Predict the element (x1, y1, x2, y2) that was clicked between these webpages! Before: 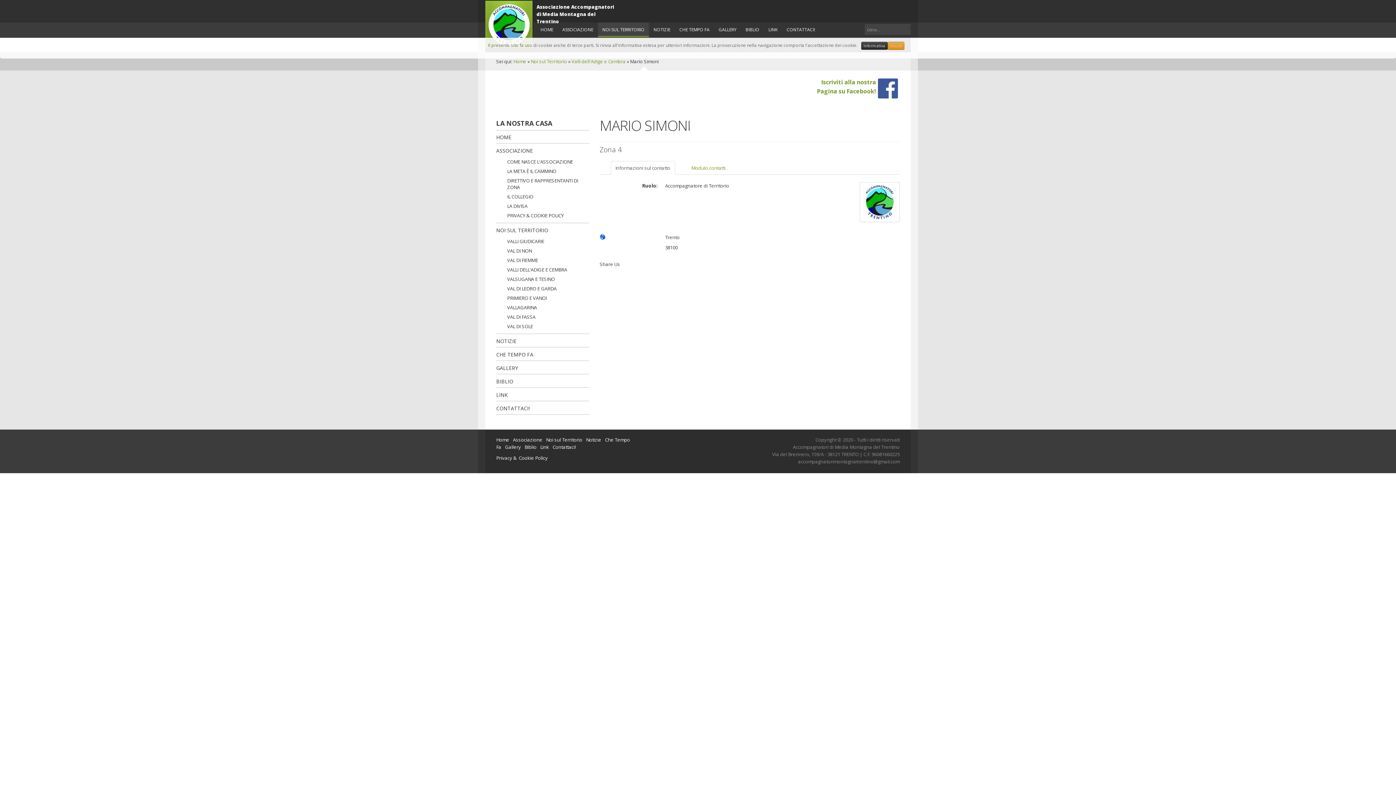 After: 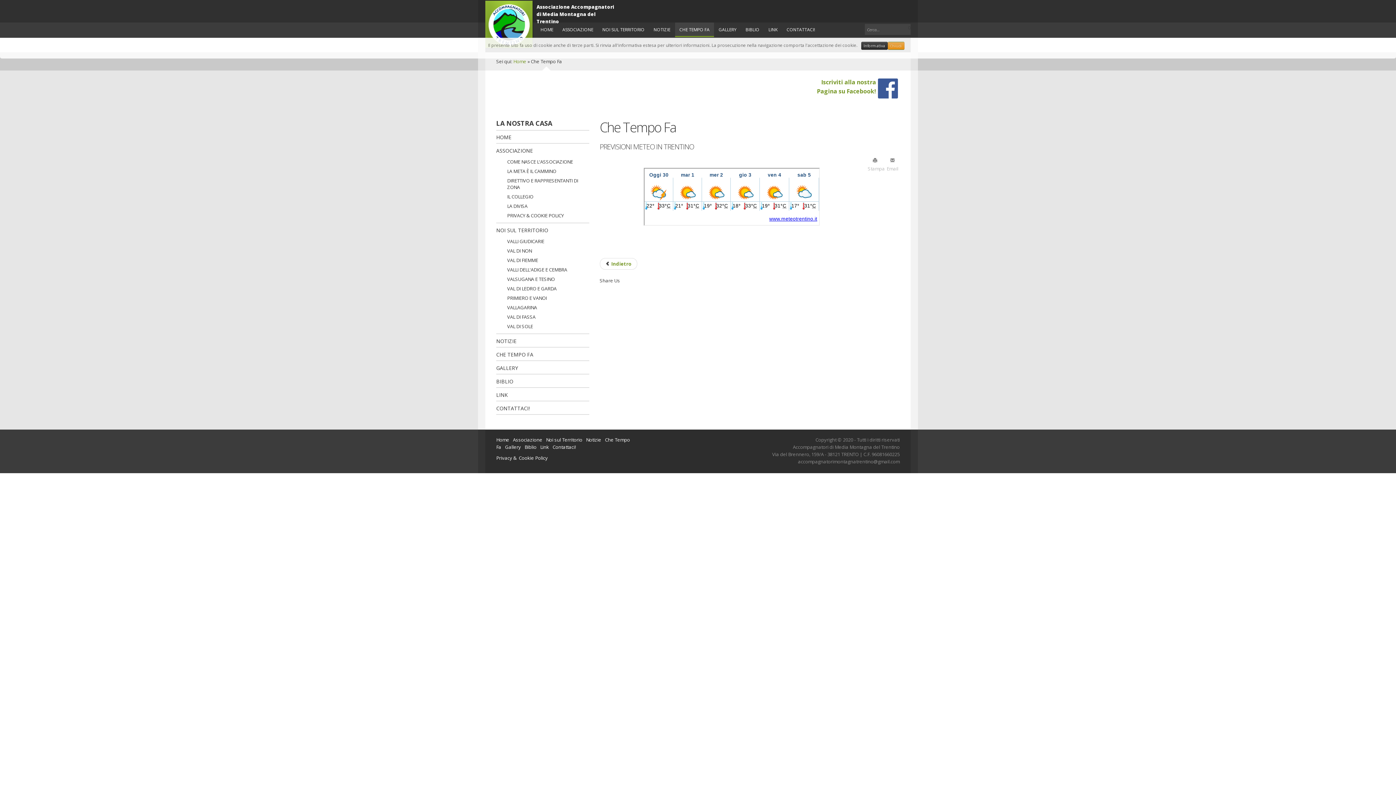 Action: label: CHE TEMPO FA bbox: (496, 348, 589, 360)